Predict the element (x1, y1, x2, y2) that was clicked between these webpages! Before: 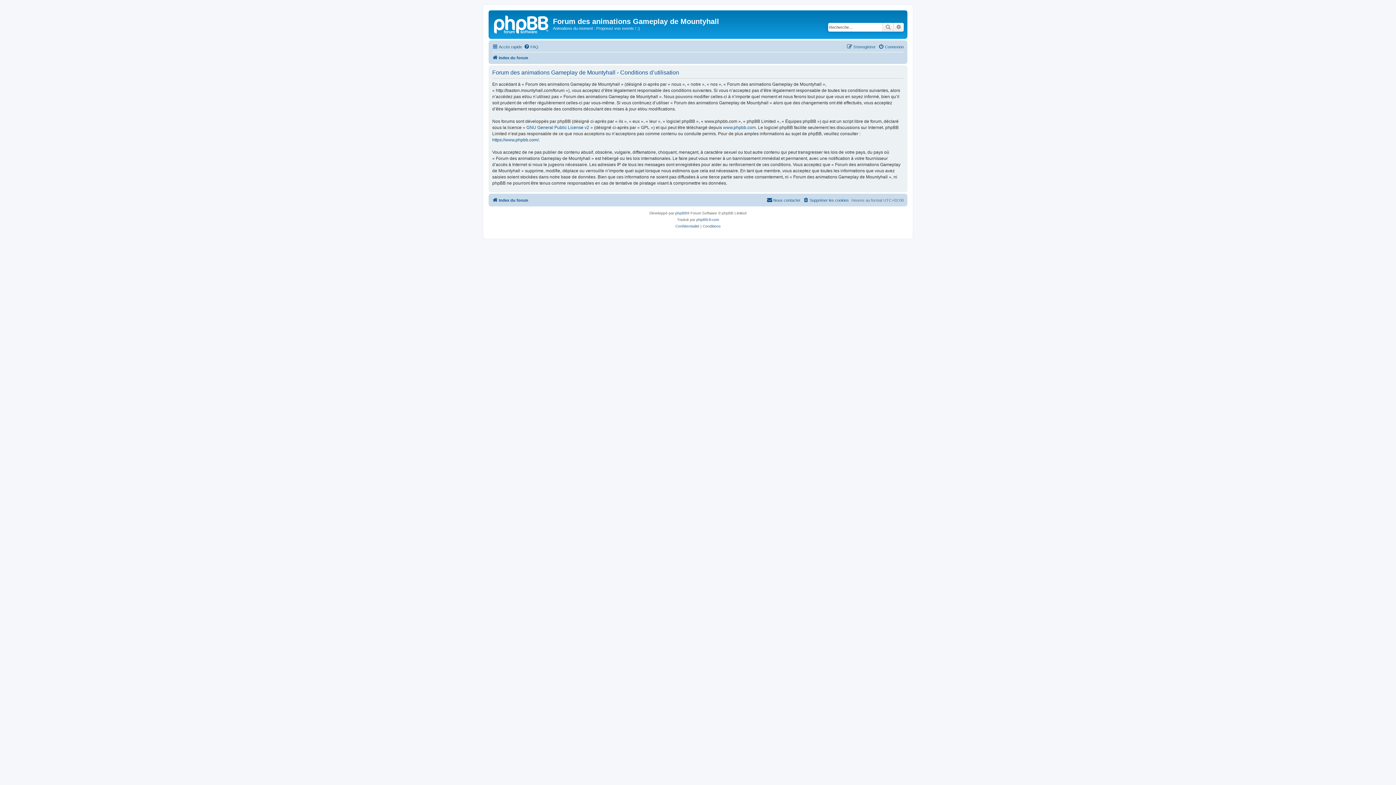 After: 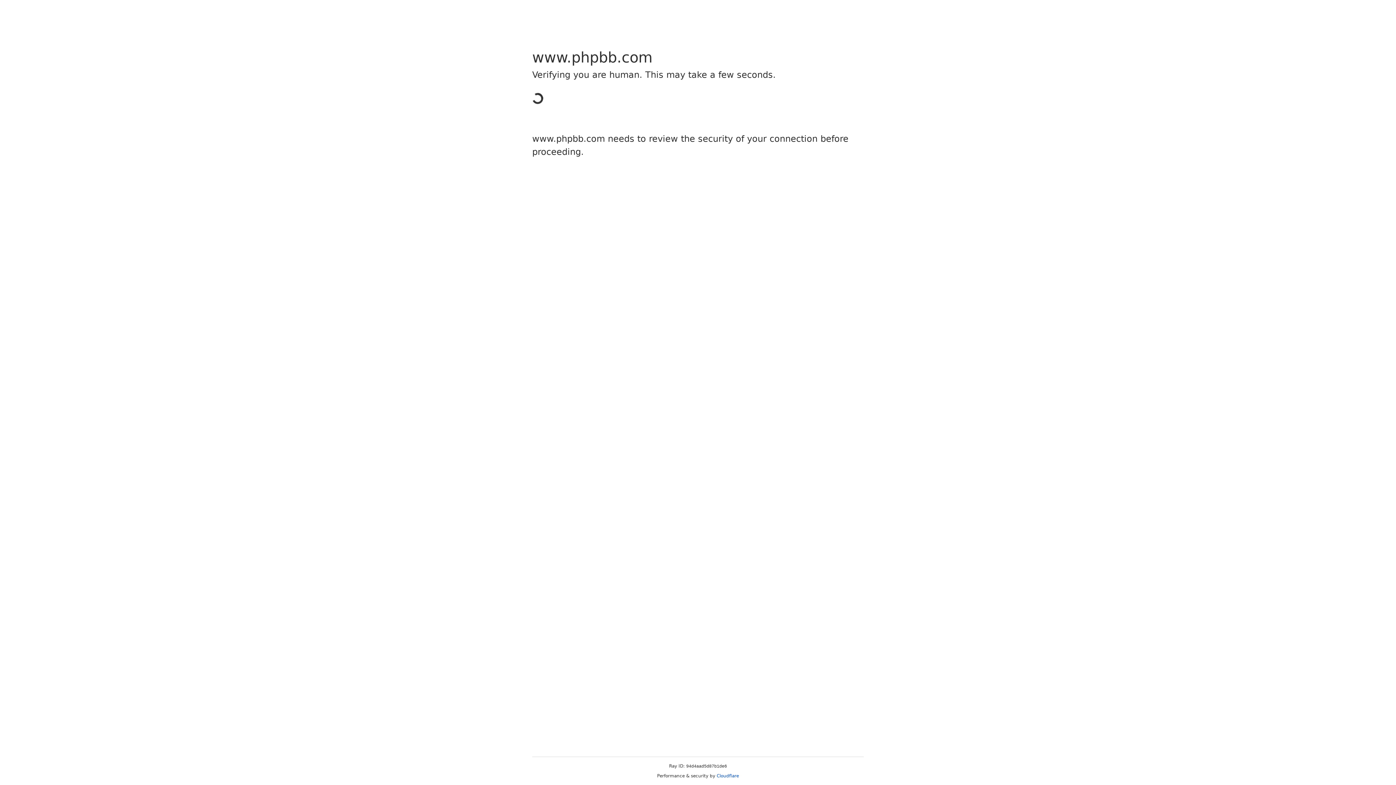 Action: label: https://www.phpbb.com/ bbox: (492, 136, 538, 143)